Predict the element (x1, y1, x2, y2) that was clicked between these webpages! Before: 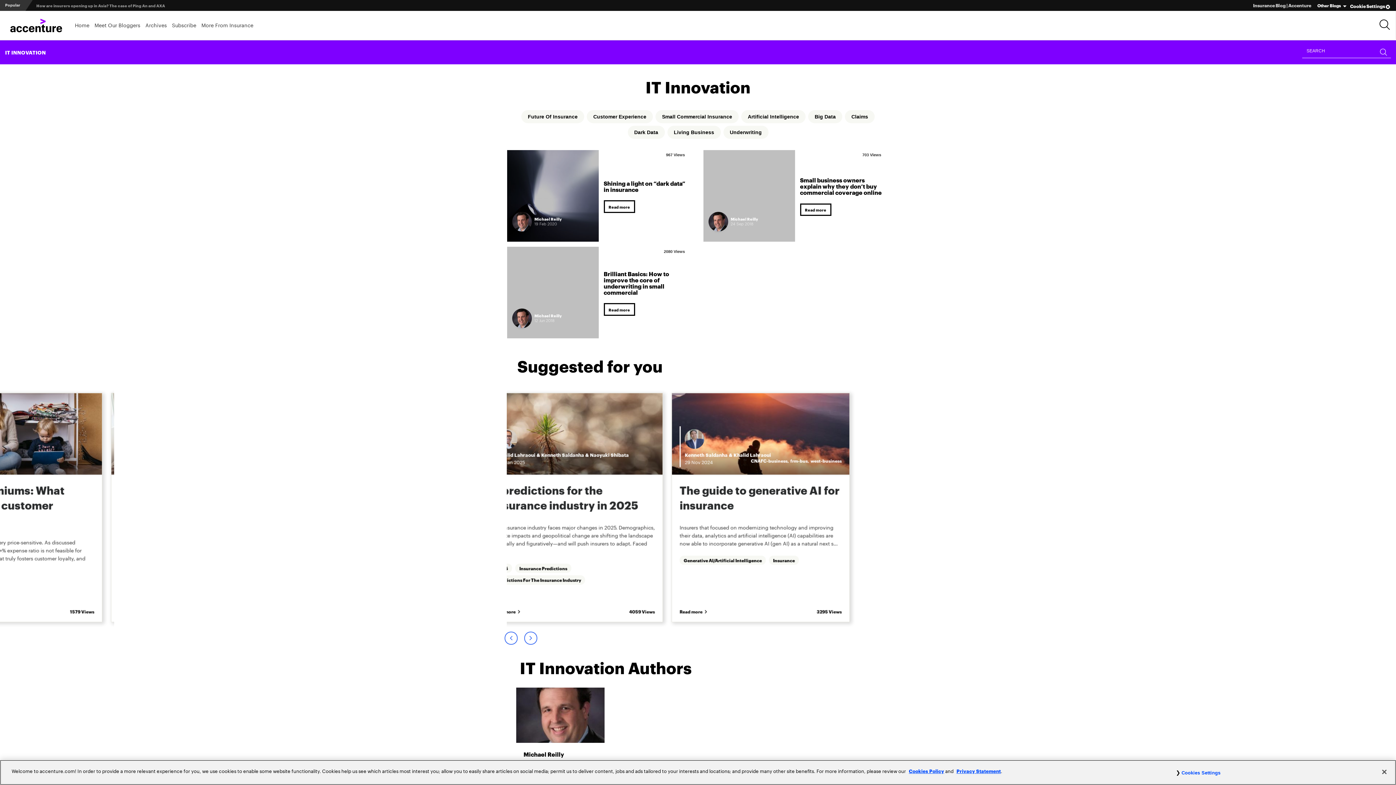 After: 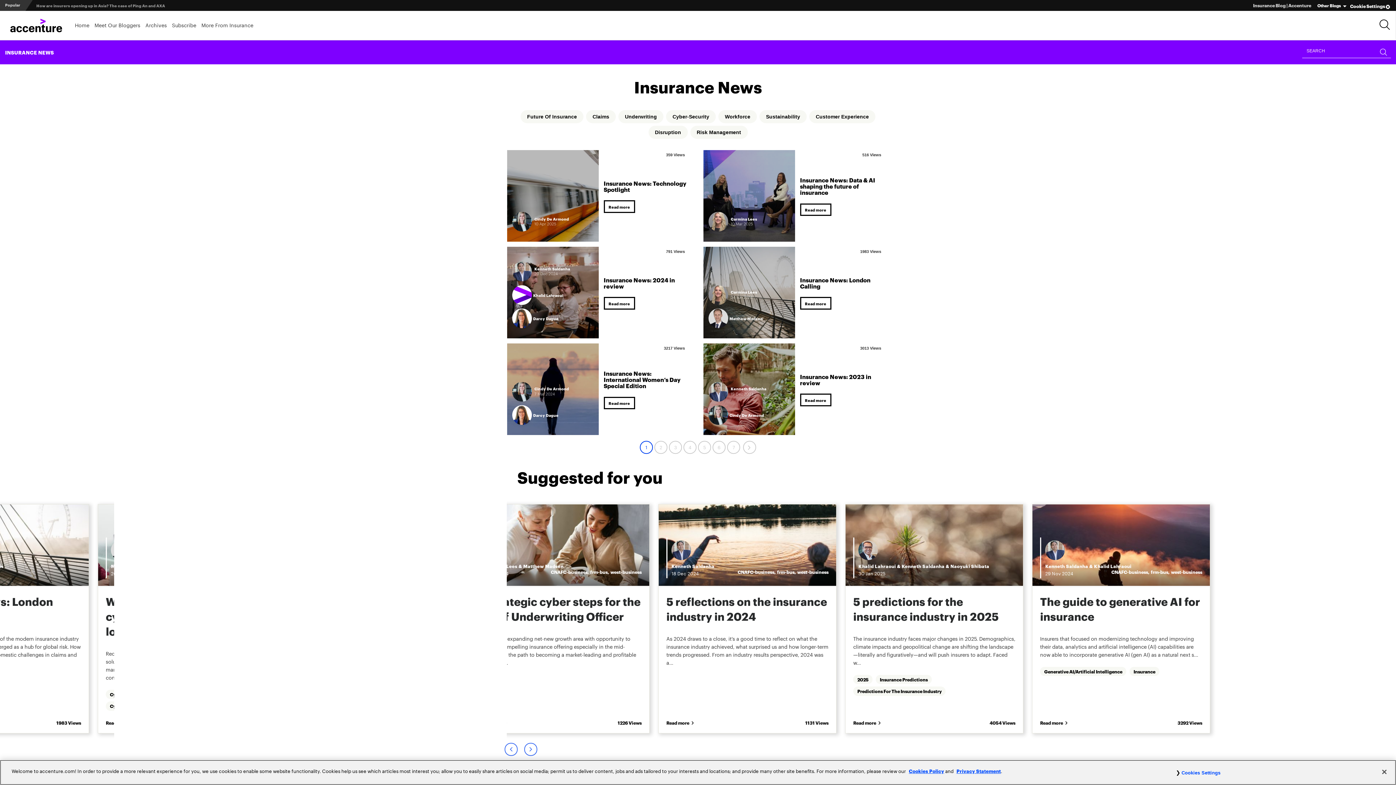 Action: bbox: (1064, 564, 1106, 573) label: Insurance News